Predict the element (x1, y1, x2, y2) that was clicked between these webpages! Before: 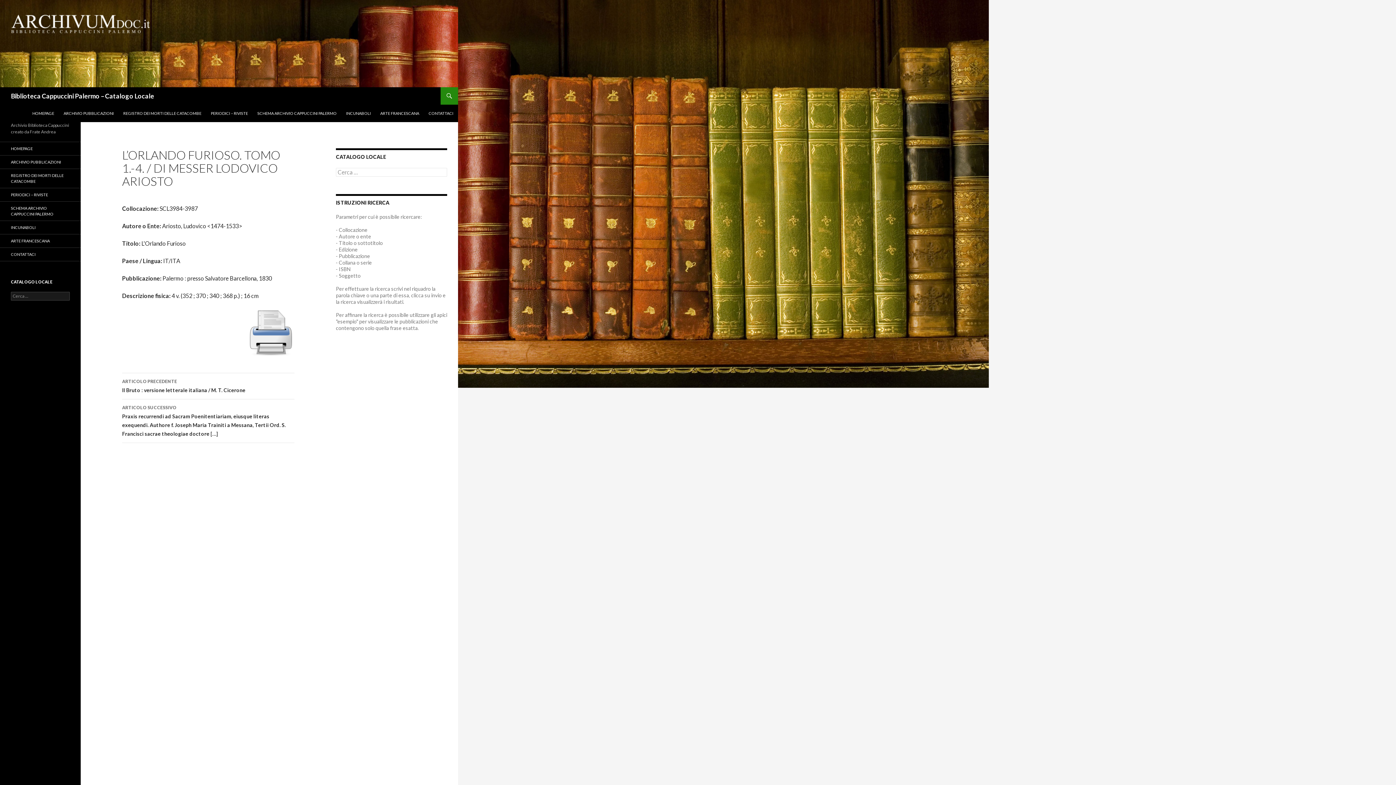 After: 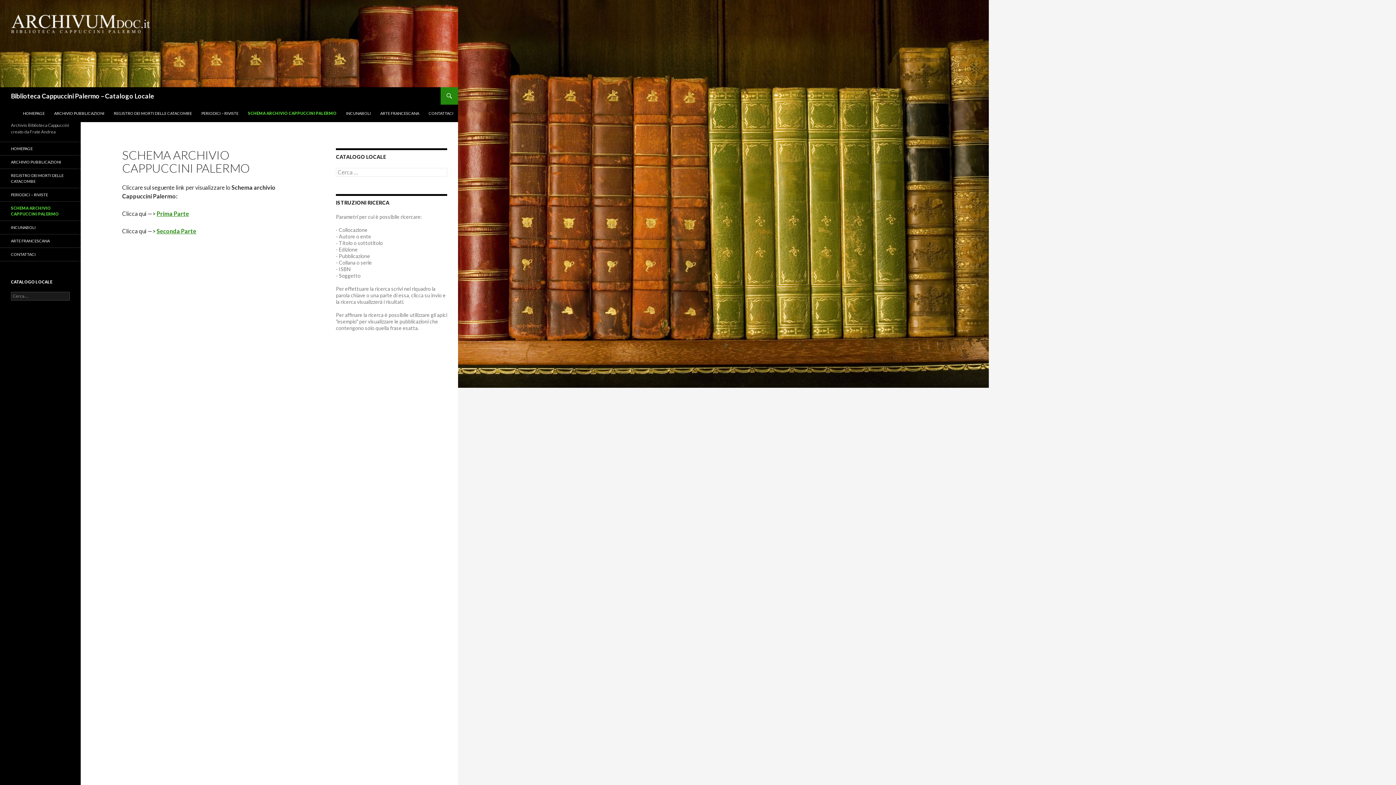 Action: label: SCHEMA ARCHIVIO CAPPUCCINI PALERMO bbox: (0, 201, 80, 220)